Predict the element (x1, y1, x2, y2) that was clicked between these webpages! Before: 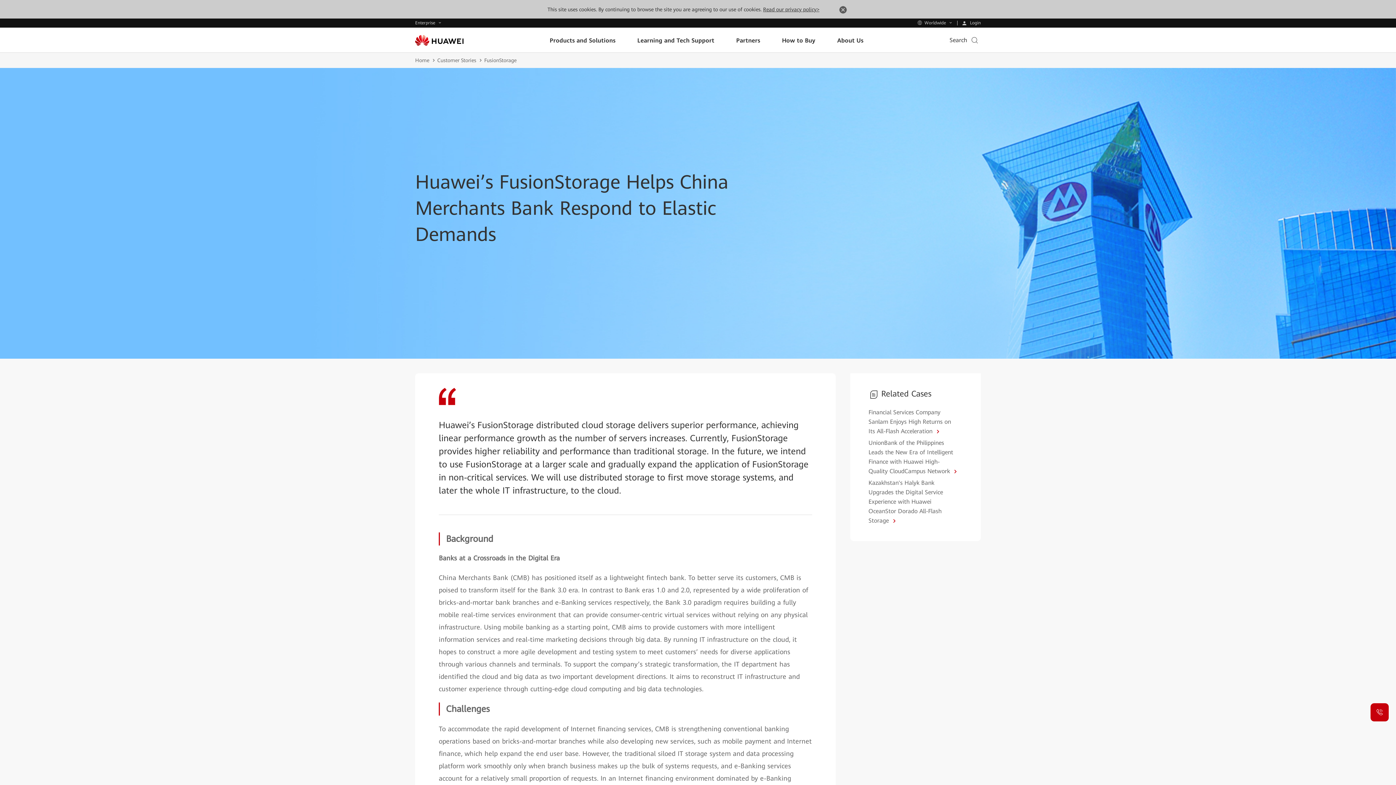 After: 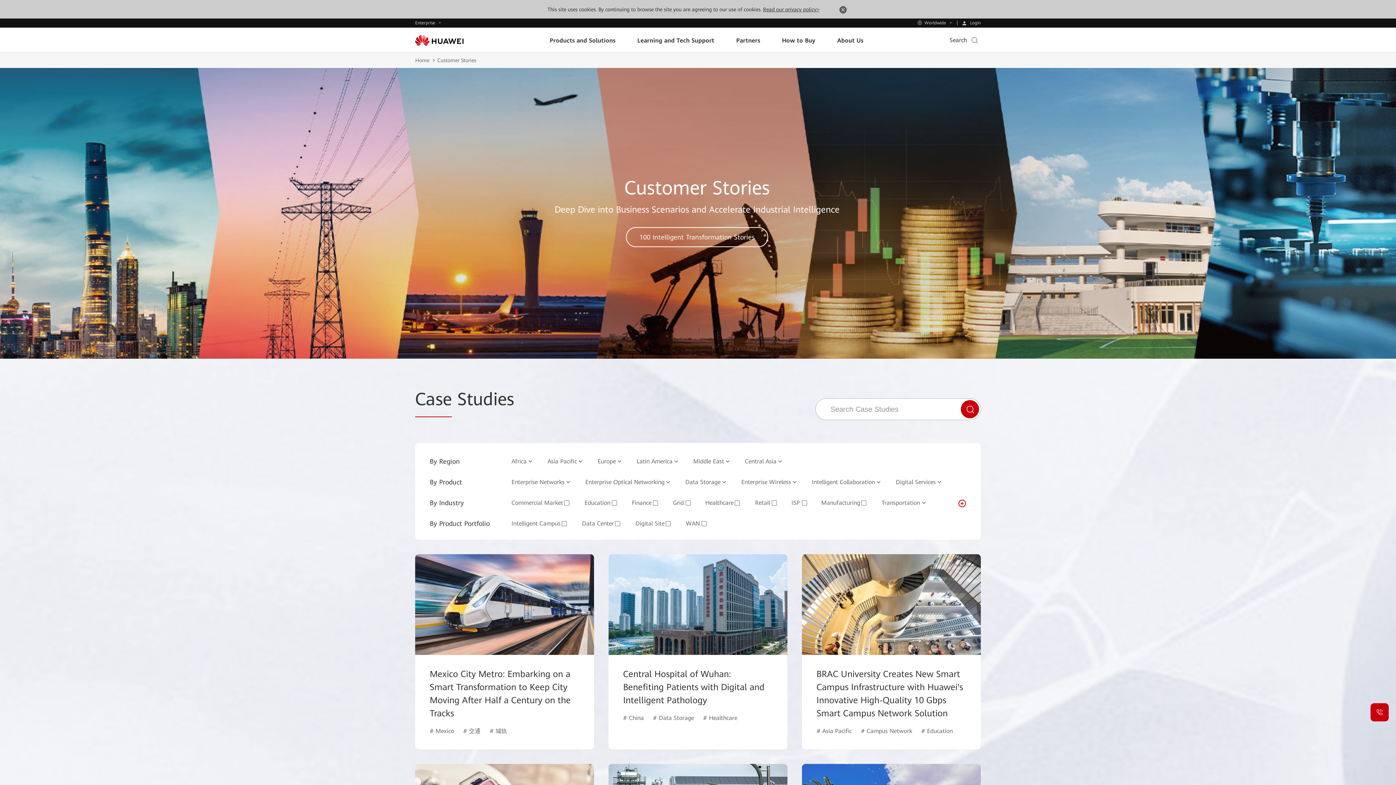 Action: label: Customer Stories bbox: (437, 55, 484, 65)